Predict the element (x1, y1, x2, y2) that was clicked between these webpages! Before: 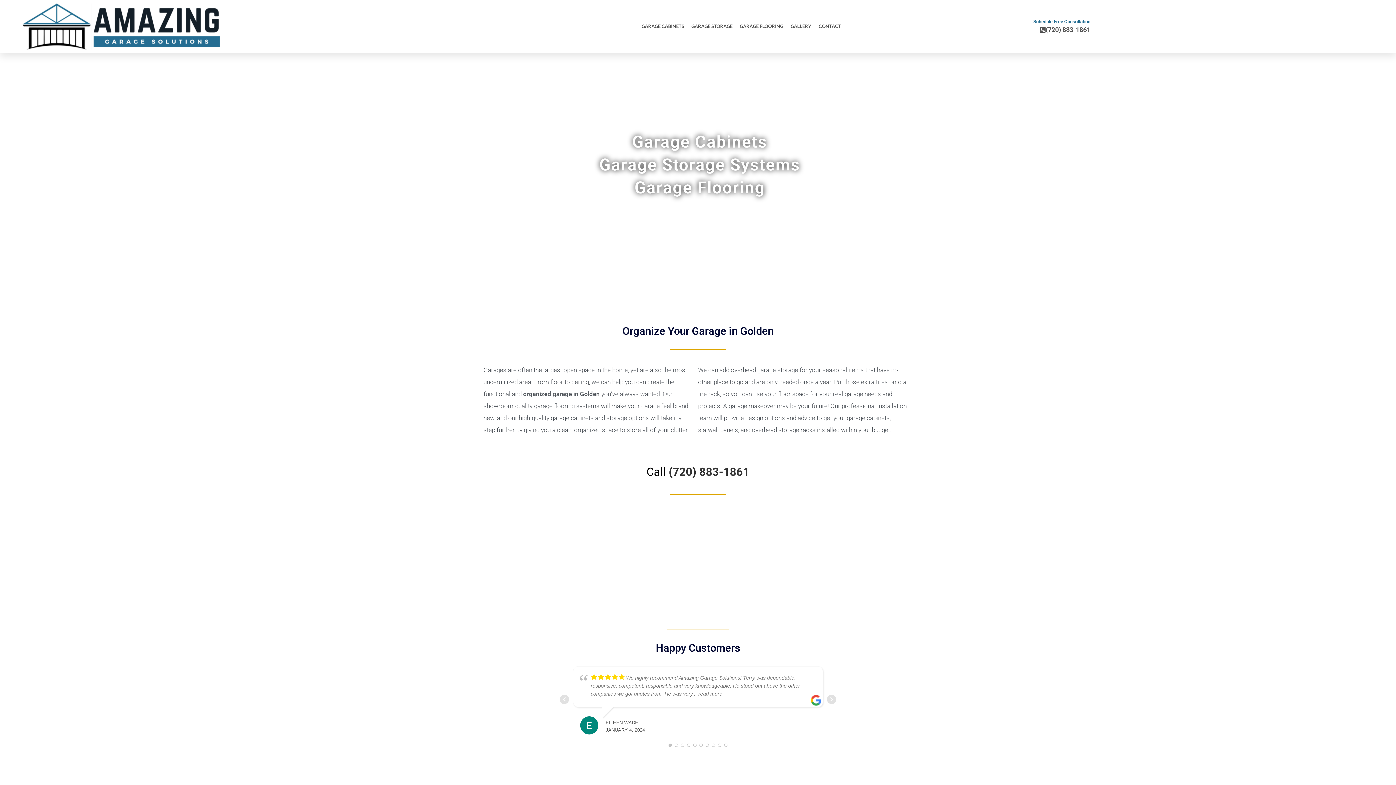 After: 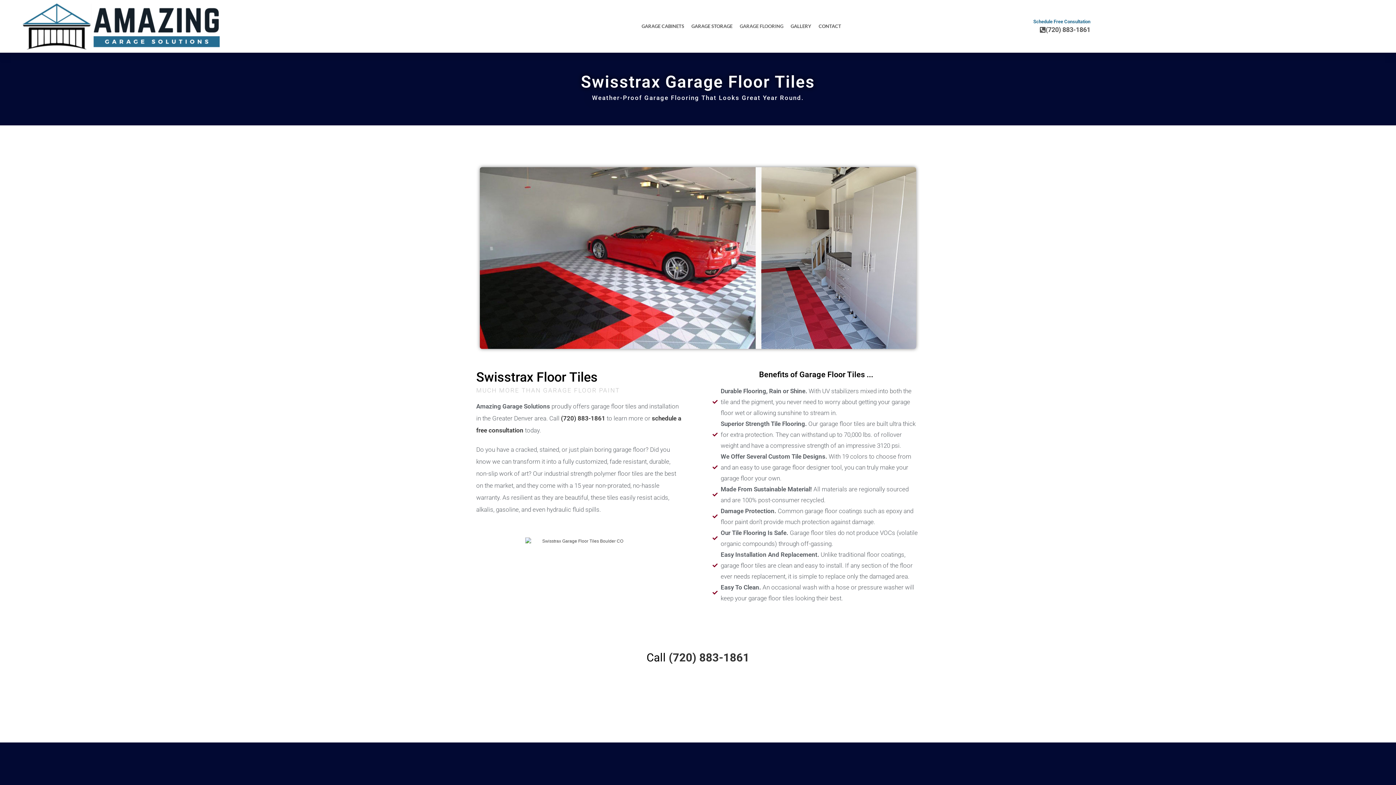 Action: label: GARAGE FLOORING bbox: (739, 13, 783, 39)